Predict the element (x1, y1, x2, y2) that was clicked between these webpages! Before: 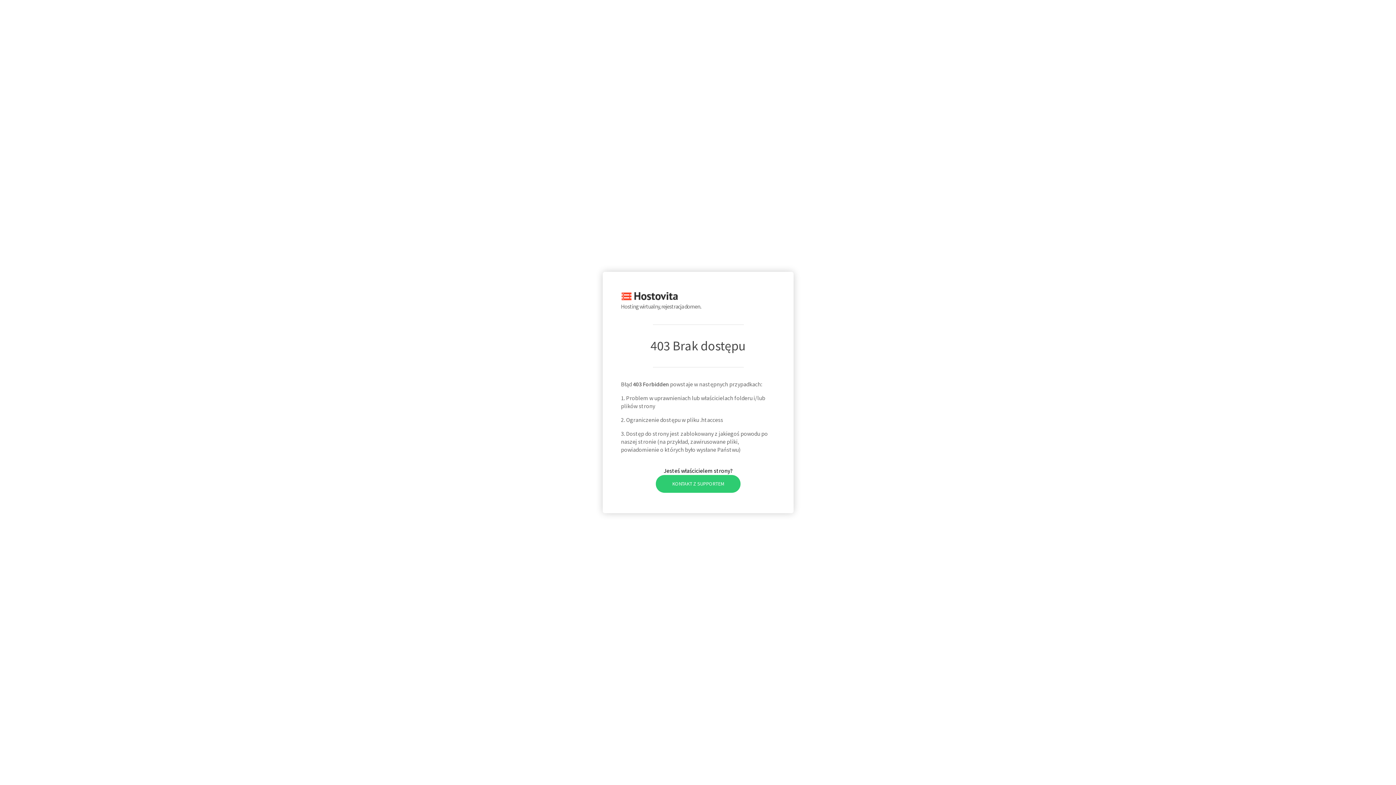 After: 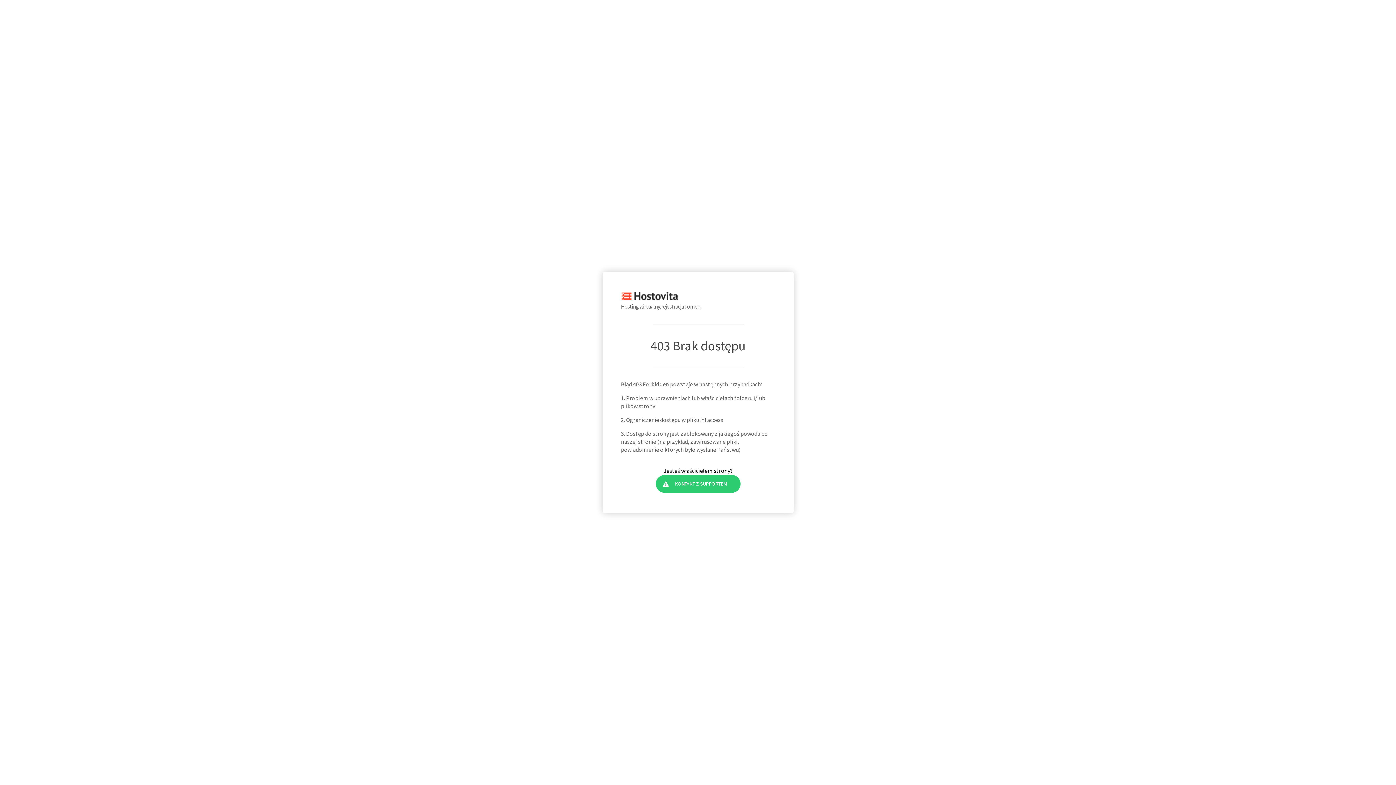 Action: bbox: (655, 475, 740, 492) label: KONTAKT Z SUPPORTEM